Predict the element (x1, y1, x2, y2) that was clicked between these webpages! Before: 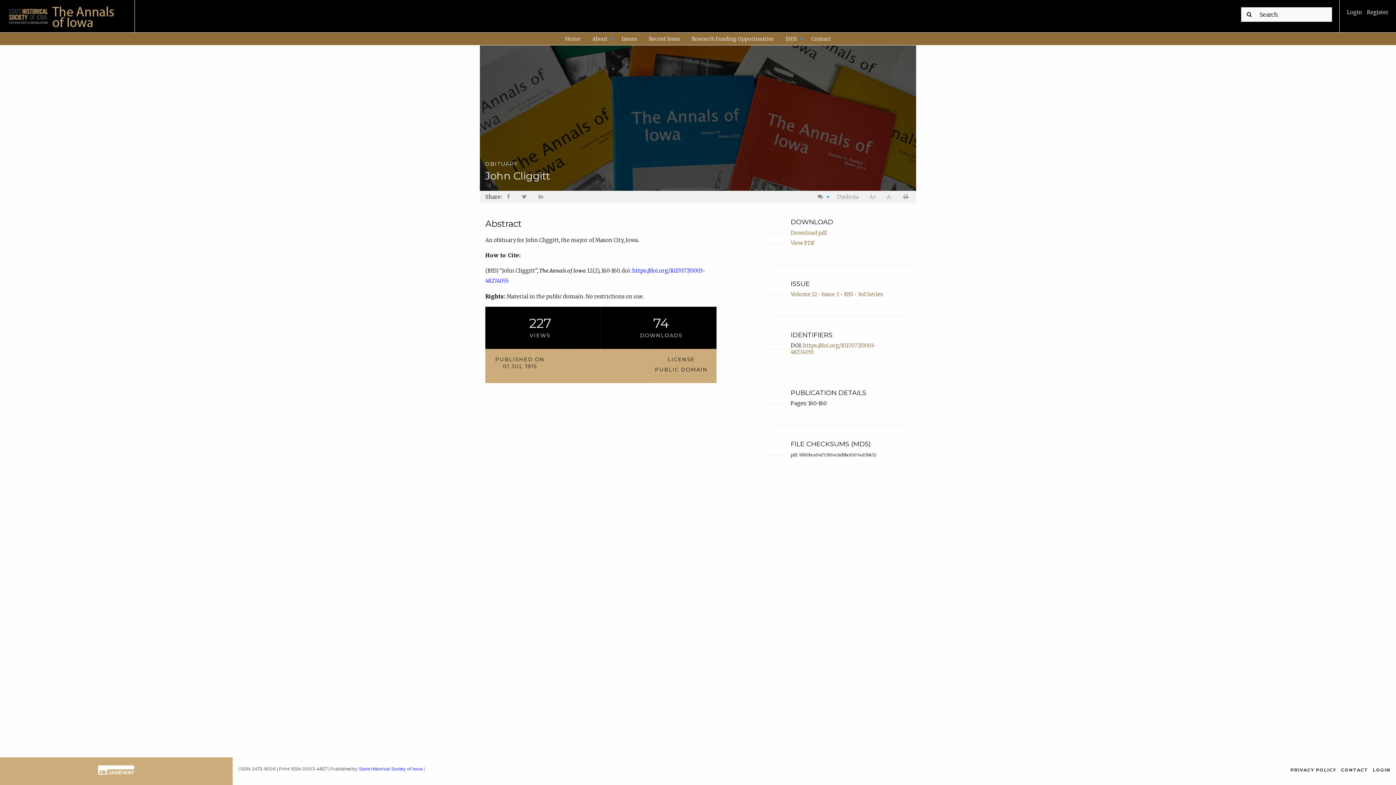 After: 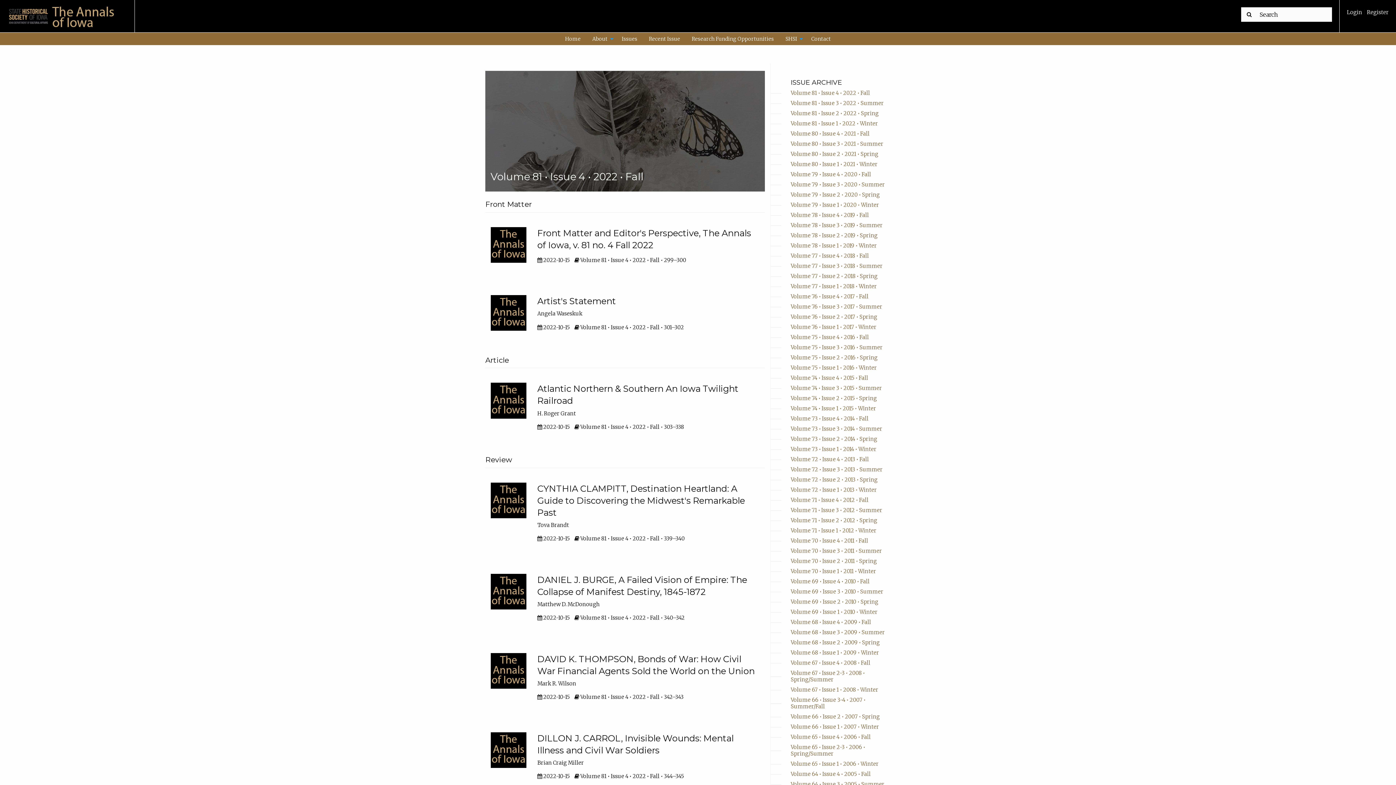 Action: label: Recent Issue bbox: (643, 32, 685, 45)